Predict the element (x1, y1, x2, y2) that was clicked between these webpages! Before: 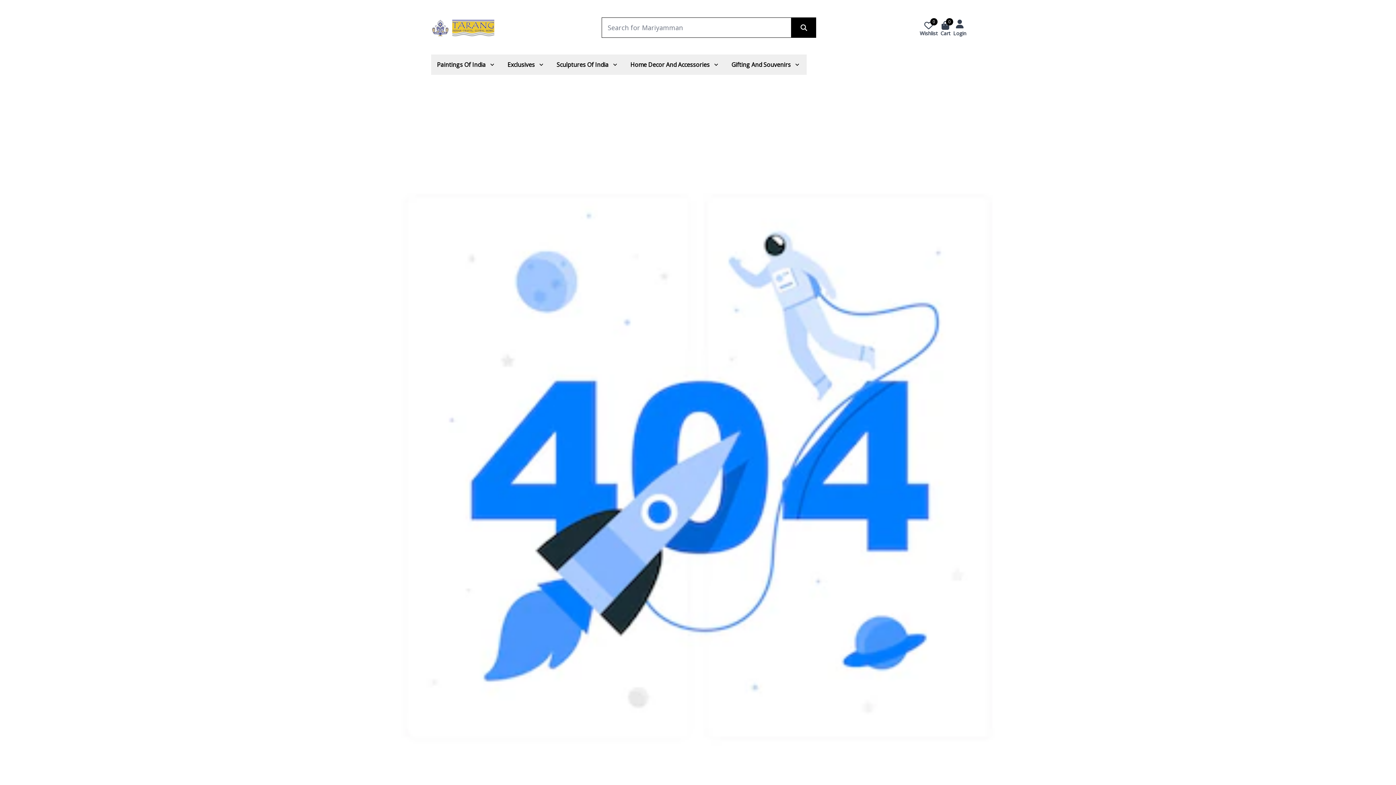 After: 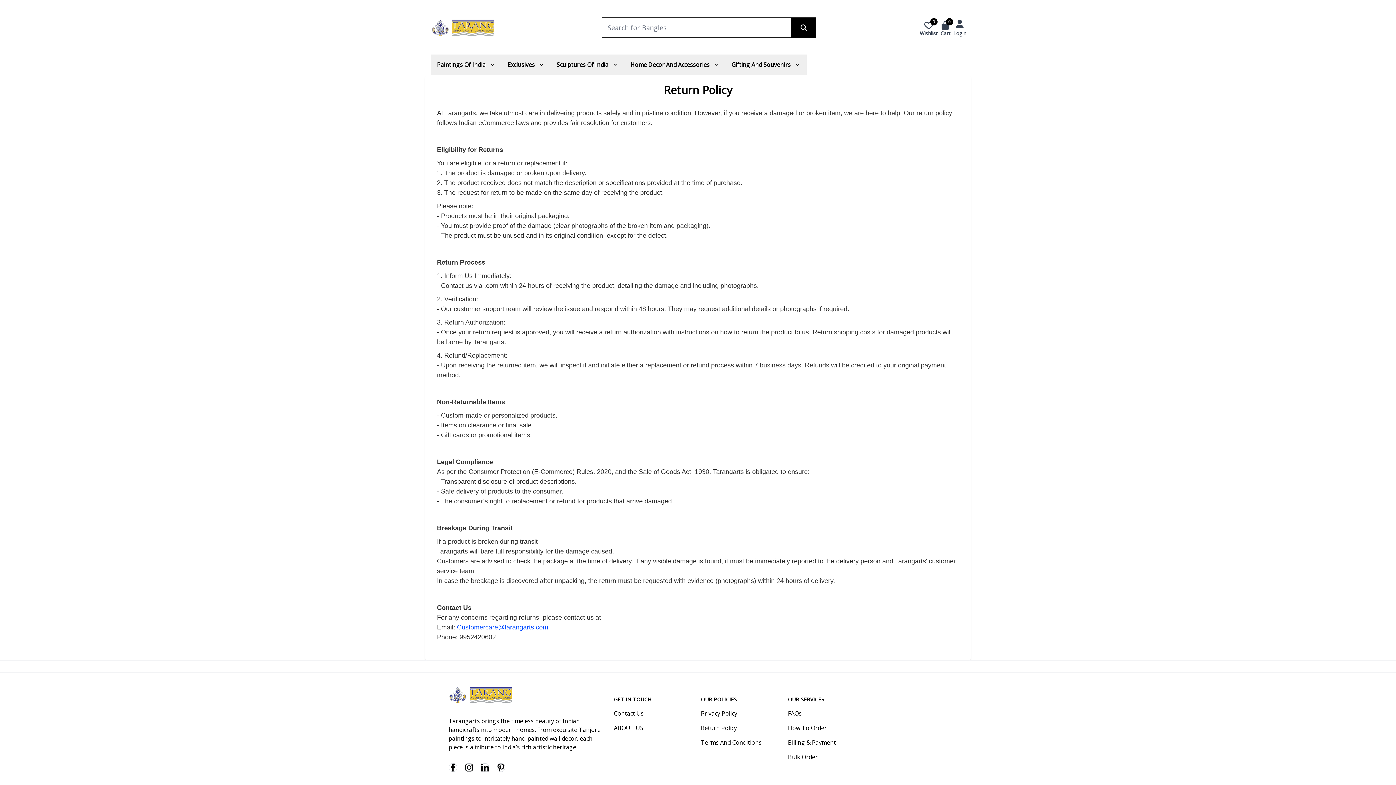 Action: label: Return Policy bbox: (701, 662, 737, 670)